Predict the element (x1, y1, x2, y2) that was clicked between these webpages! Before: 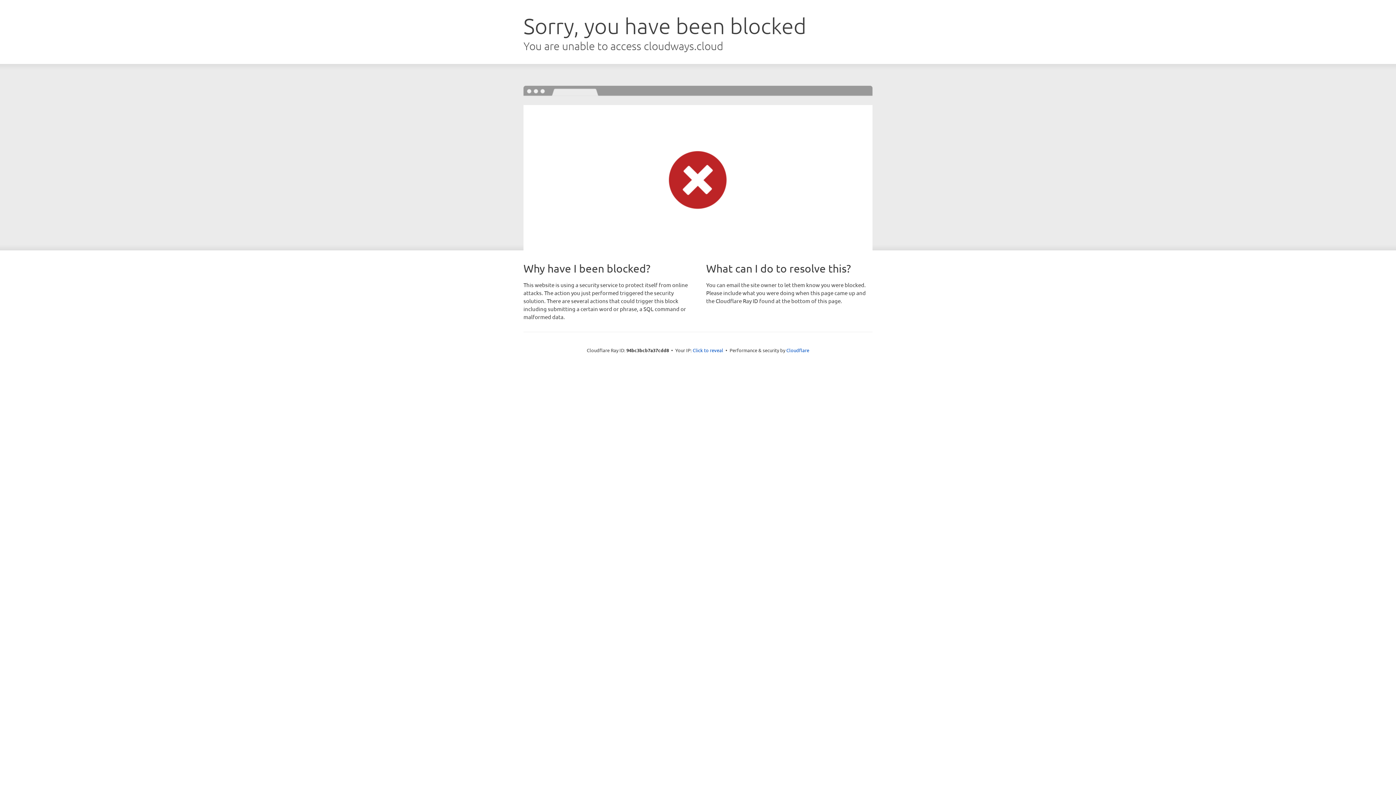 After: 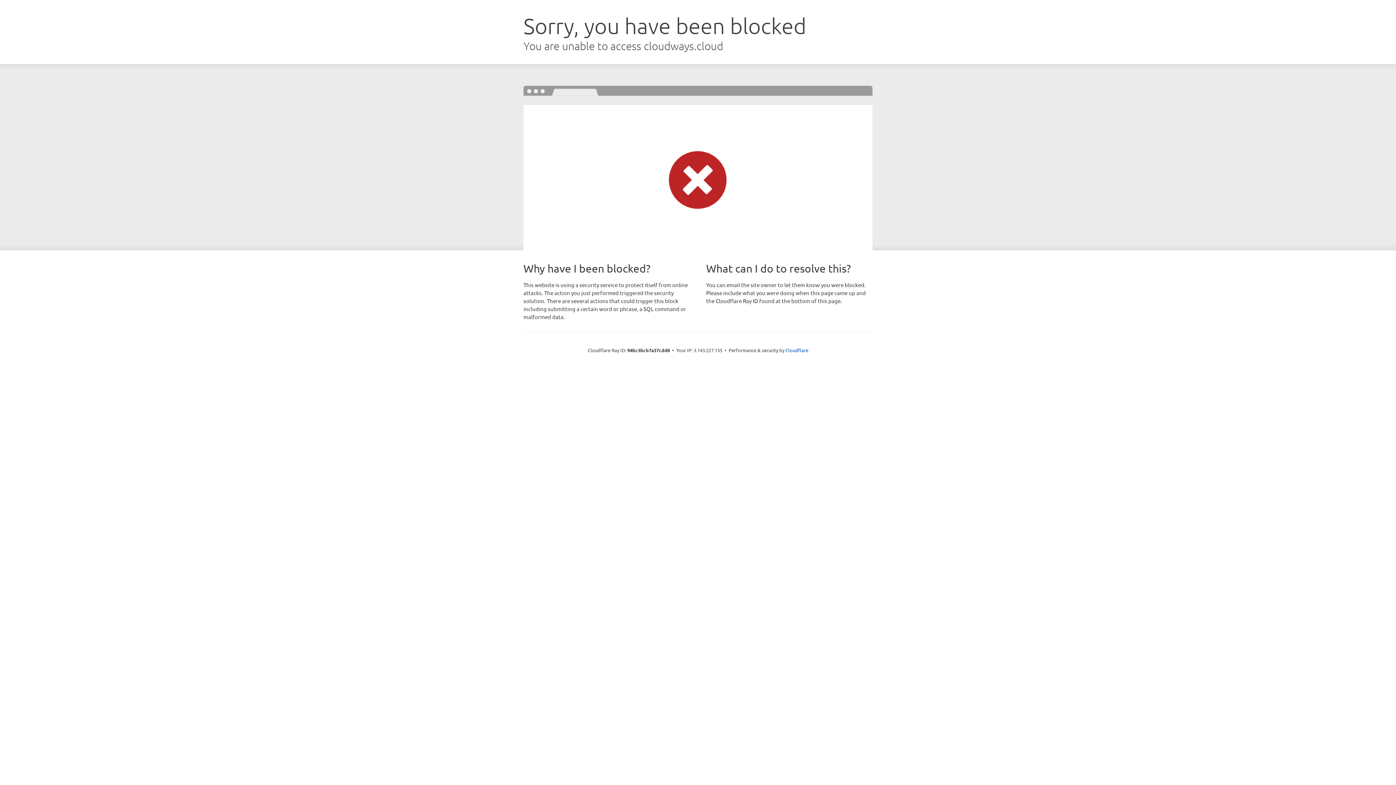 Action: bbox: (692, 346, 723, 353) label: Click to reveal